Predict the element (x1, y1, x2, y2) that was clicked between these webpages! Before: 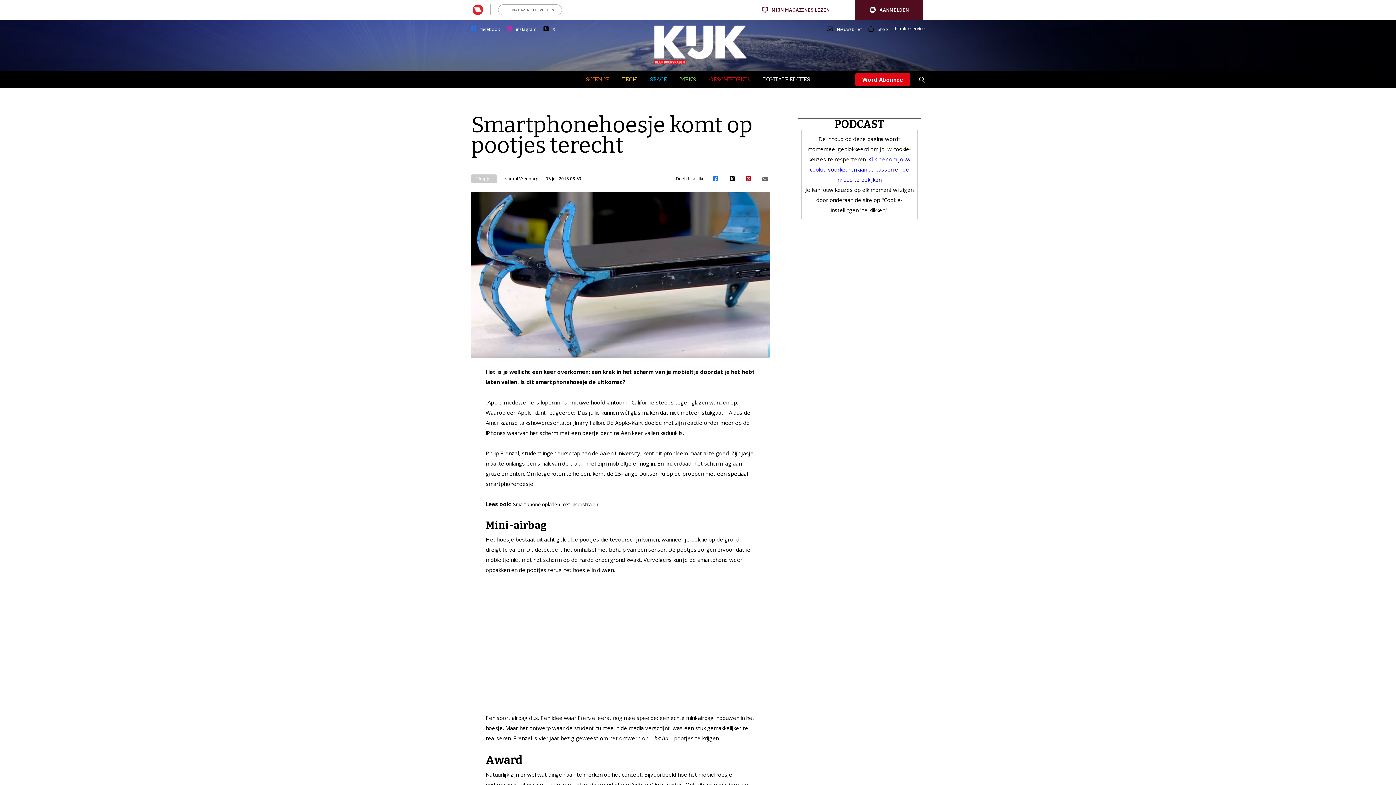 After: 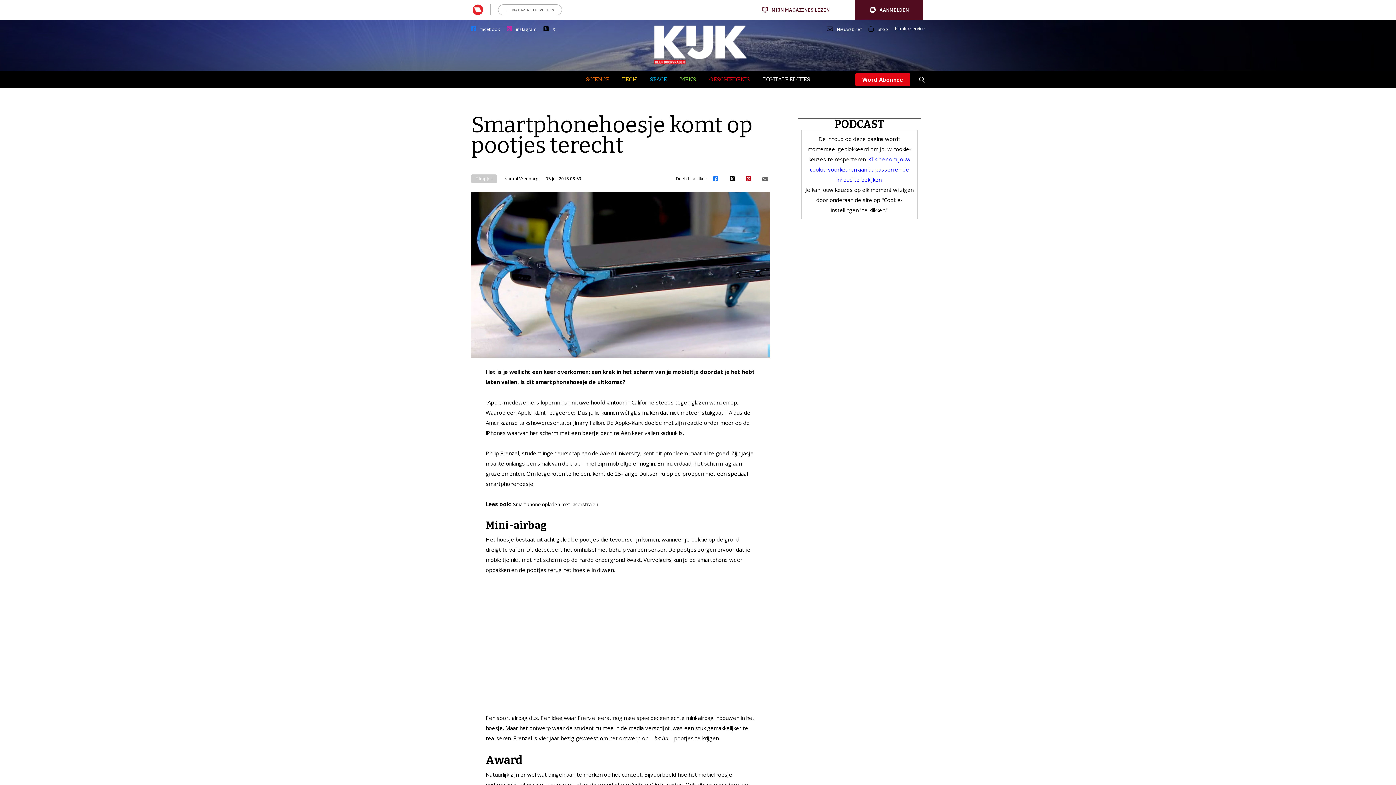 Action: bbox: (760, 174, 770, 184)